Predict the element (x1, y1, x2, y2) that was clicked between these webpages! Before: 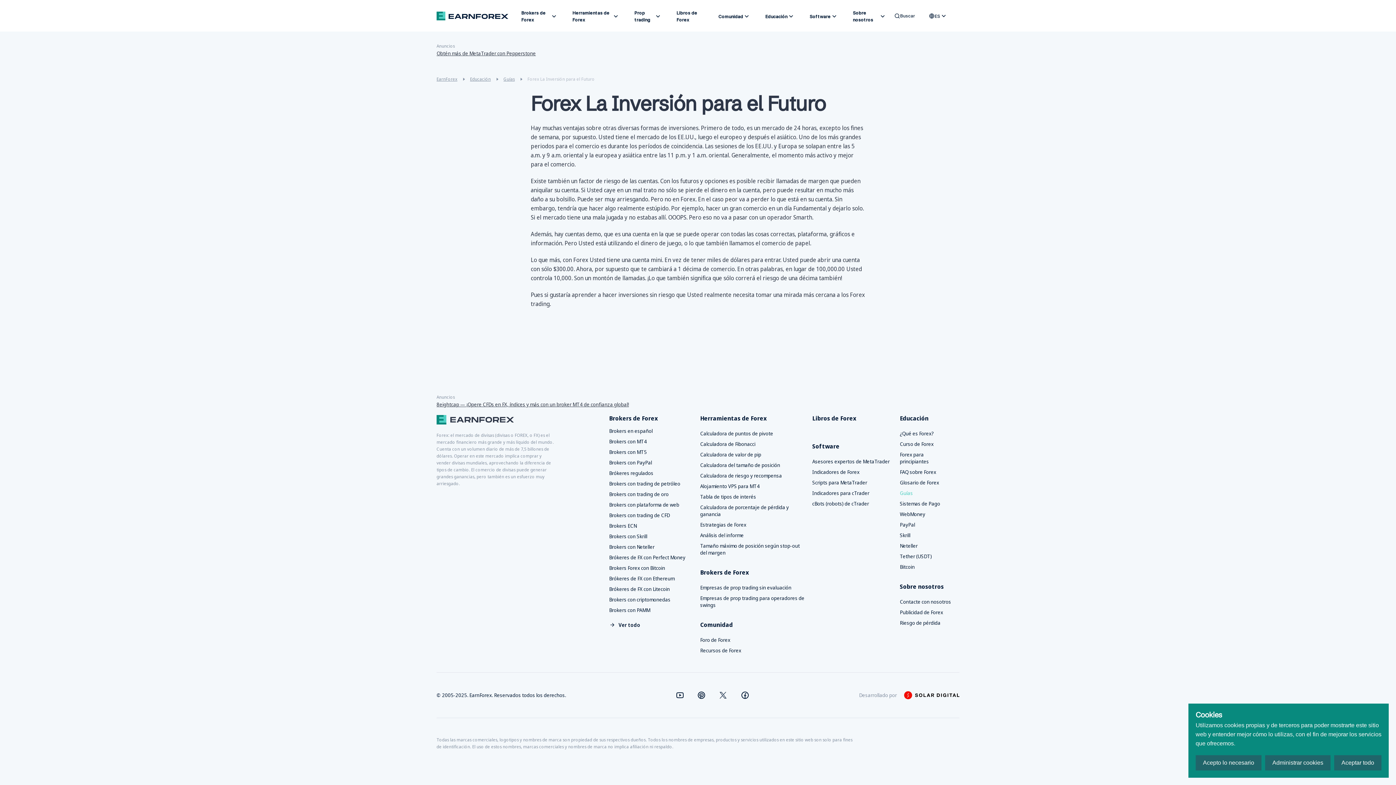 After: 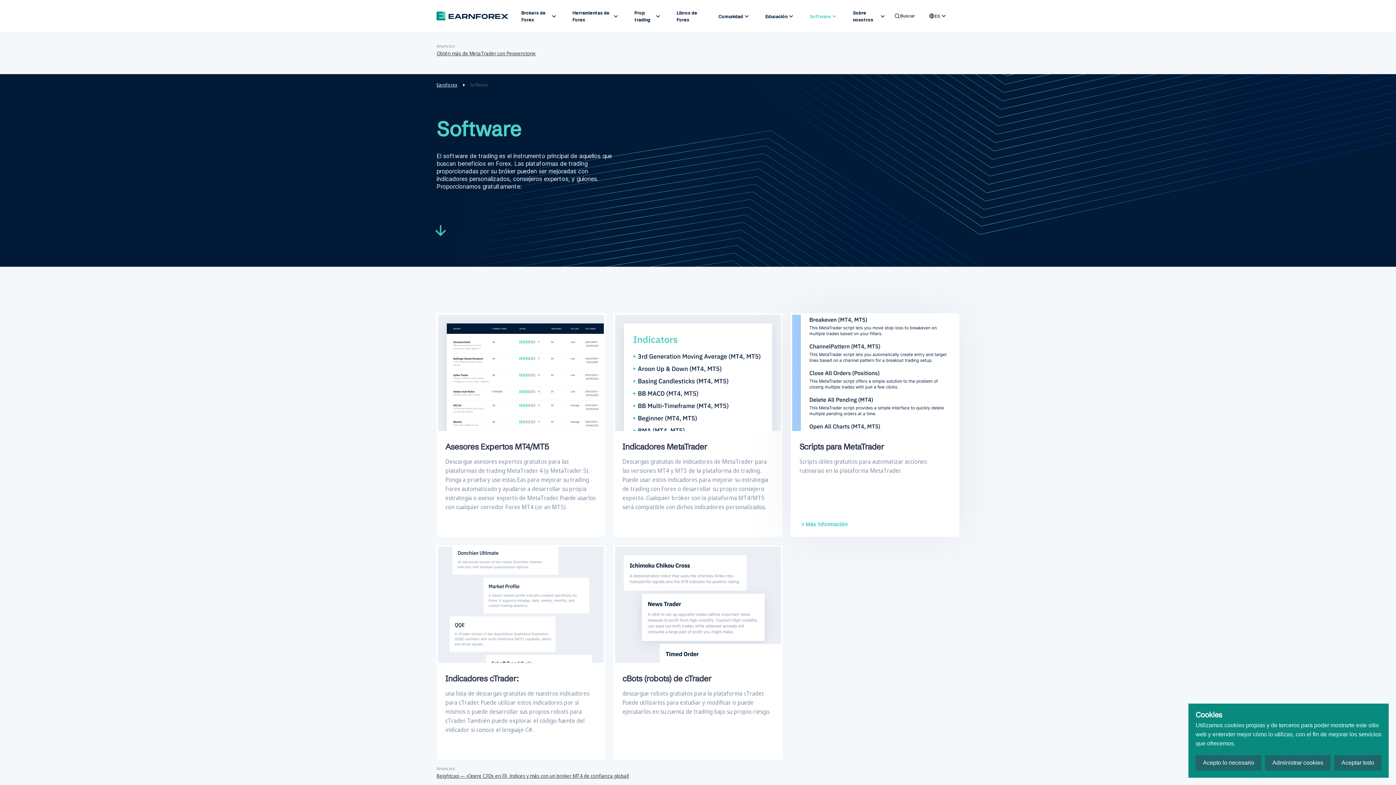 Action: label: Software bbox: (812, 442, 839, 451)